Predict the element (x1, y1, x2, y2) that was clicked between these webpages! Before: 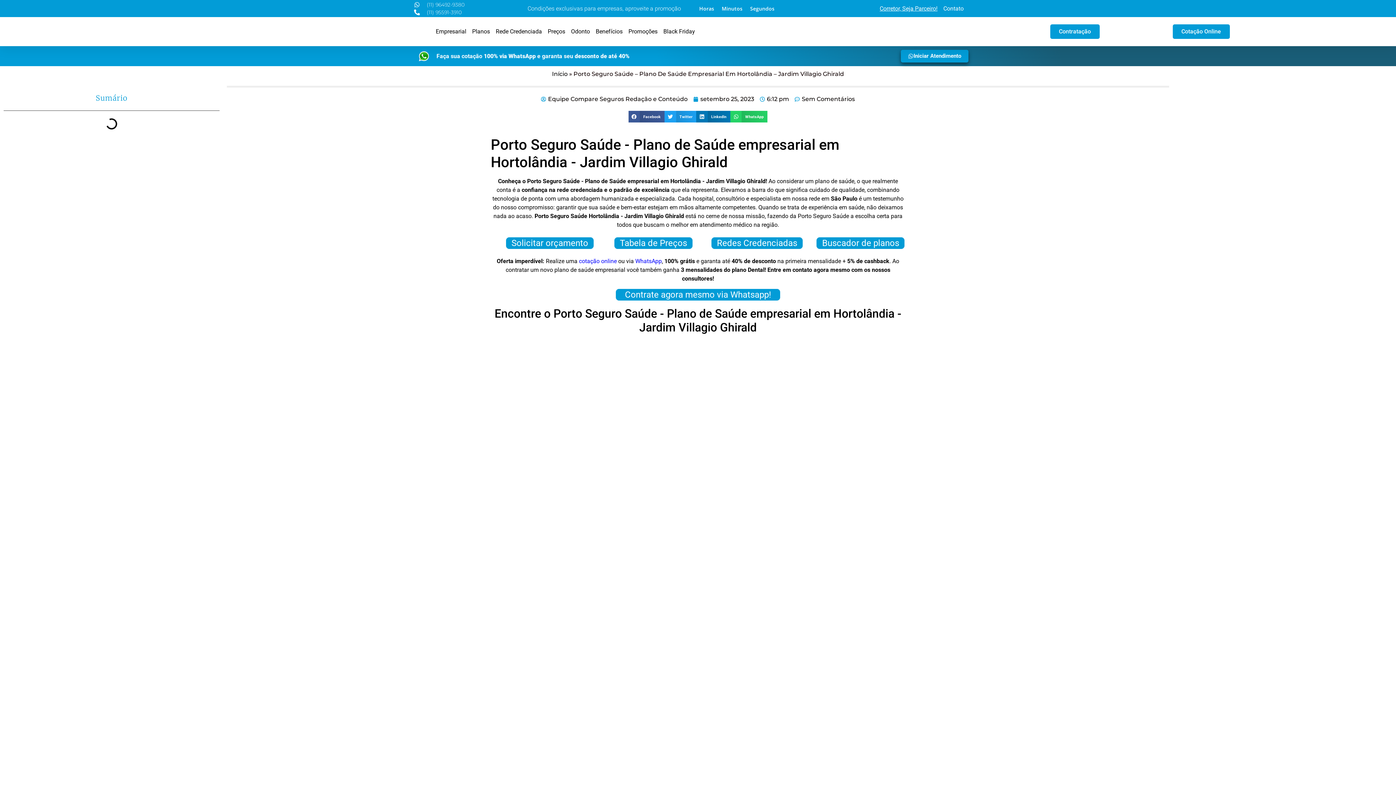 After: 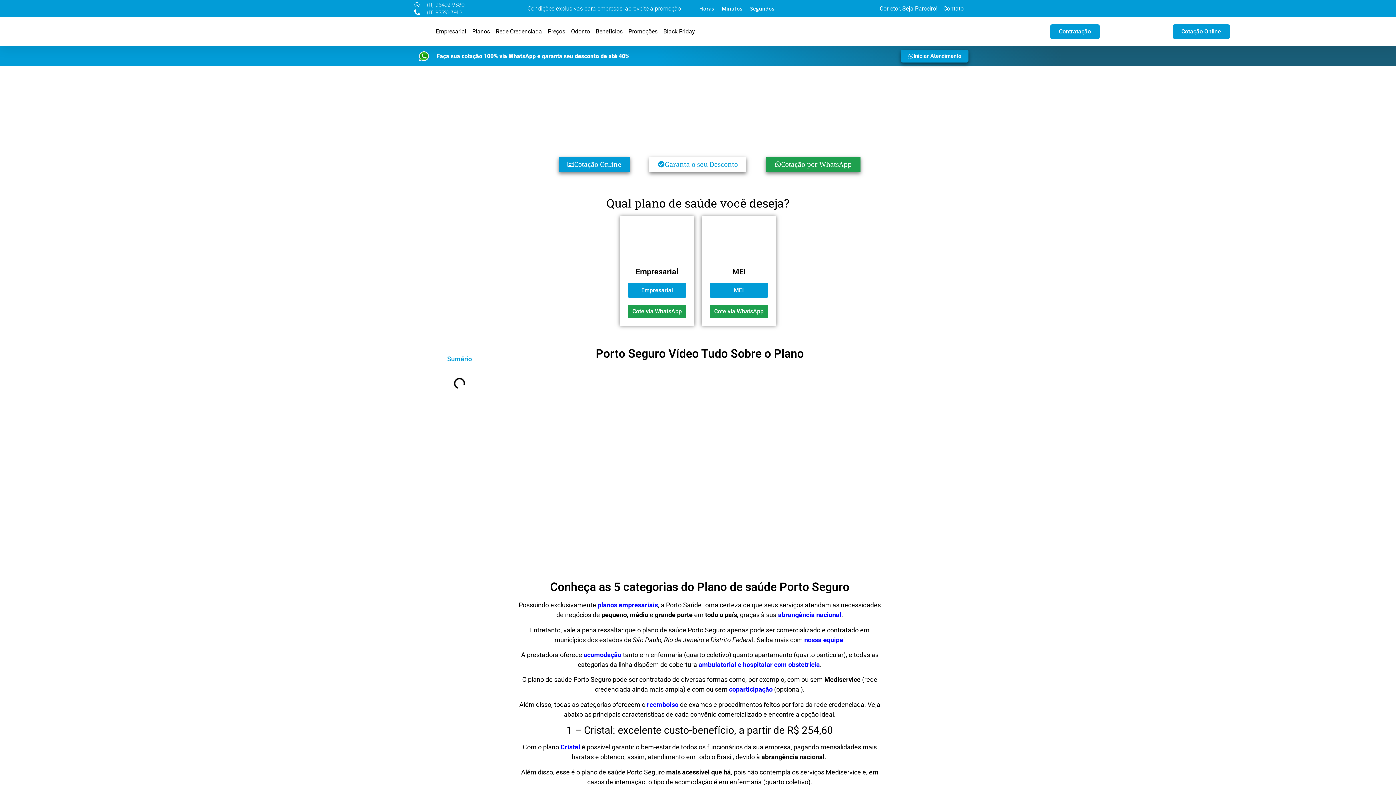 Action: label: Início bbox: (552, 70, 567, 77)